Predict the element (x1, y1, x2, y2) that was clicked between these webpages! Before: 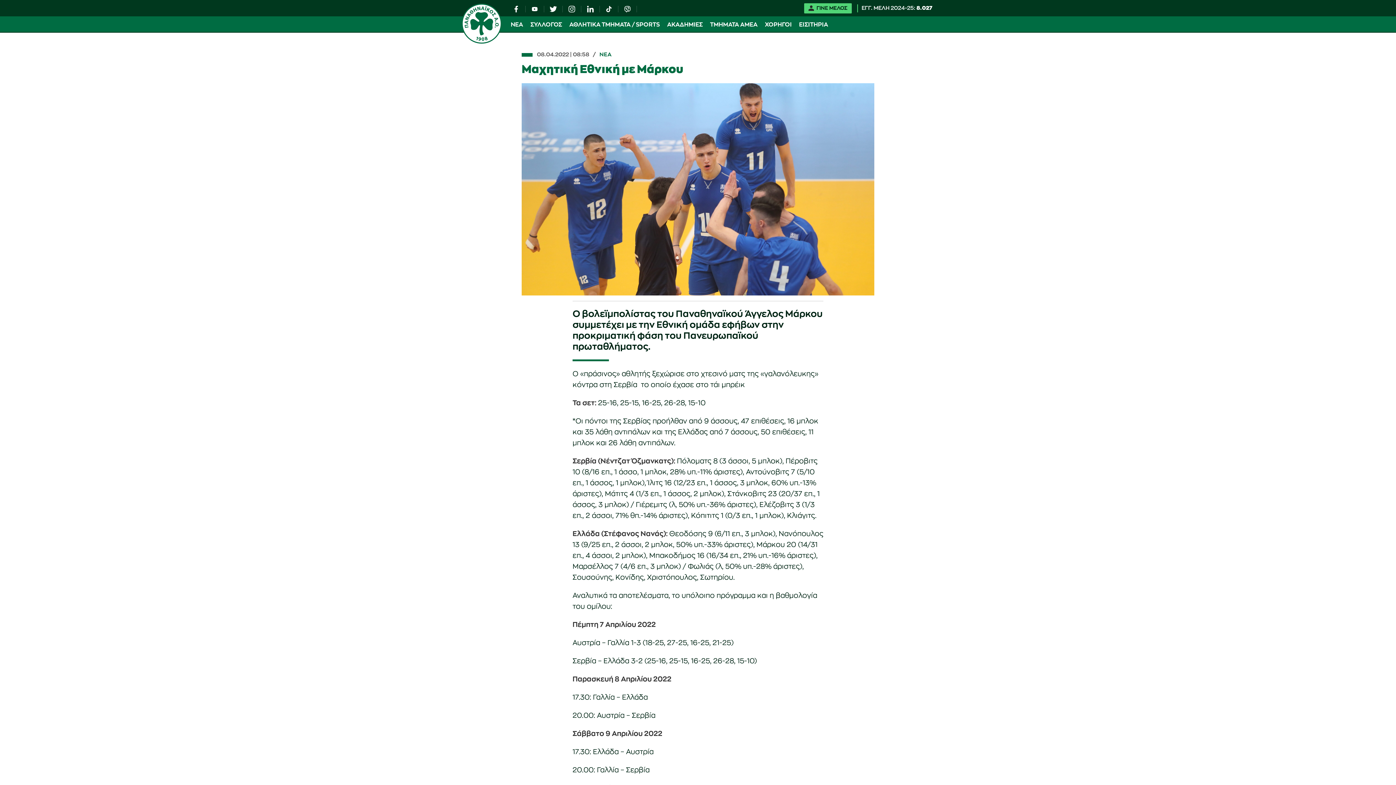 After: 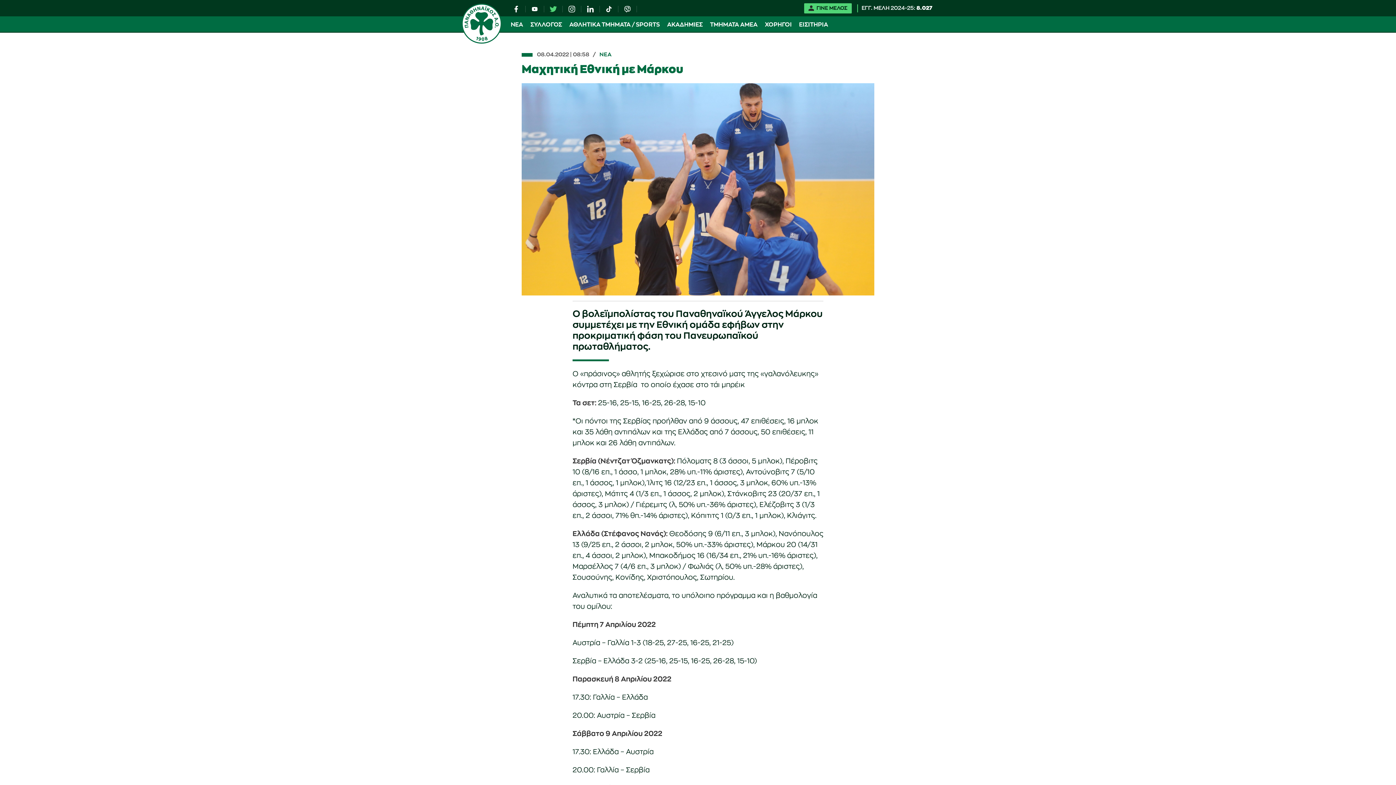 Action: bbox: (549, 5, 557, 12)